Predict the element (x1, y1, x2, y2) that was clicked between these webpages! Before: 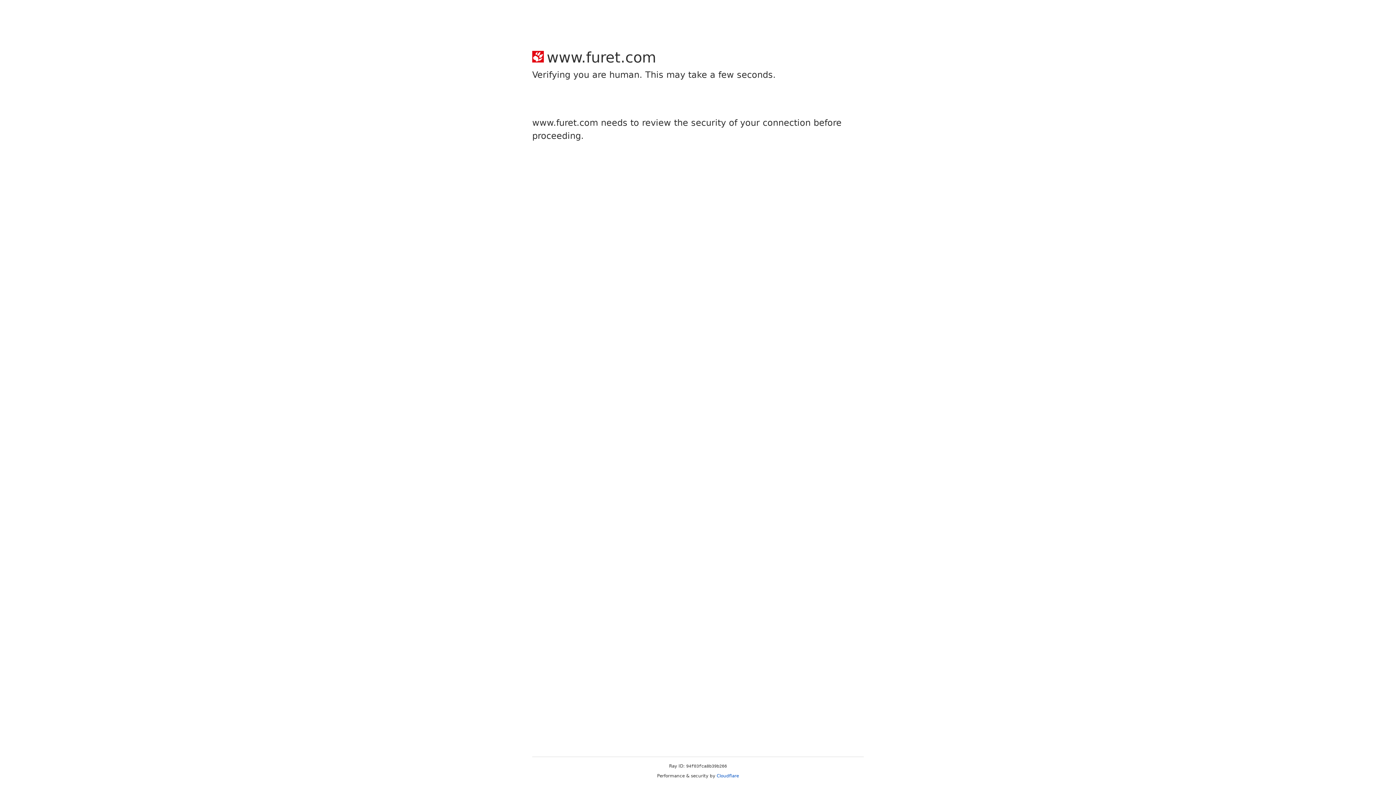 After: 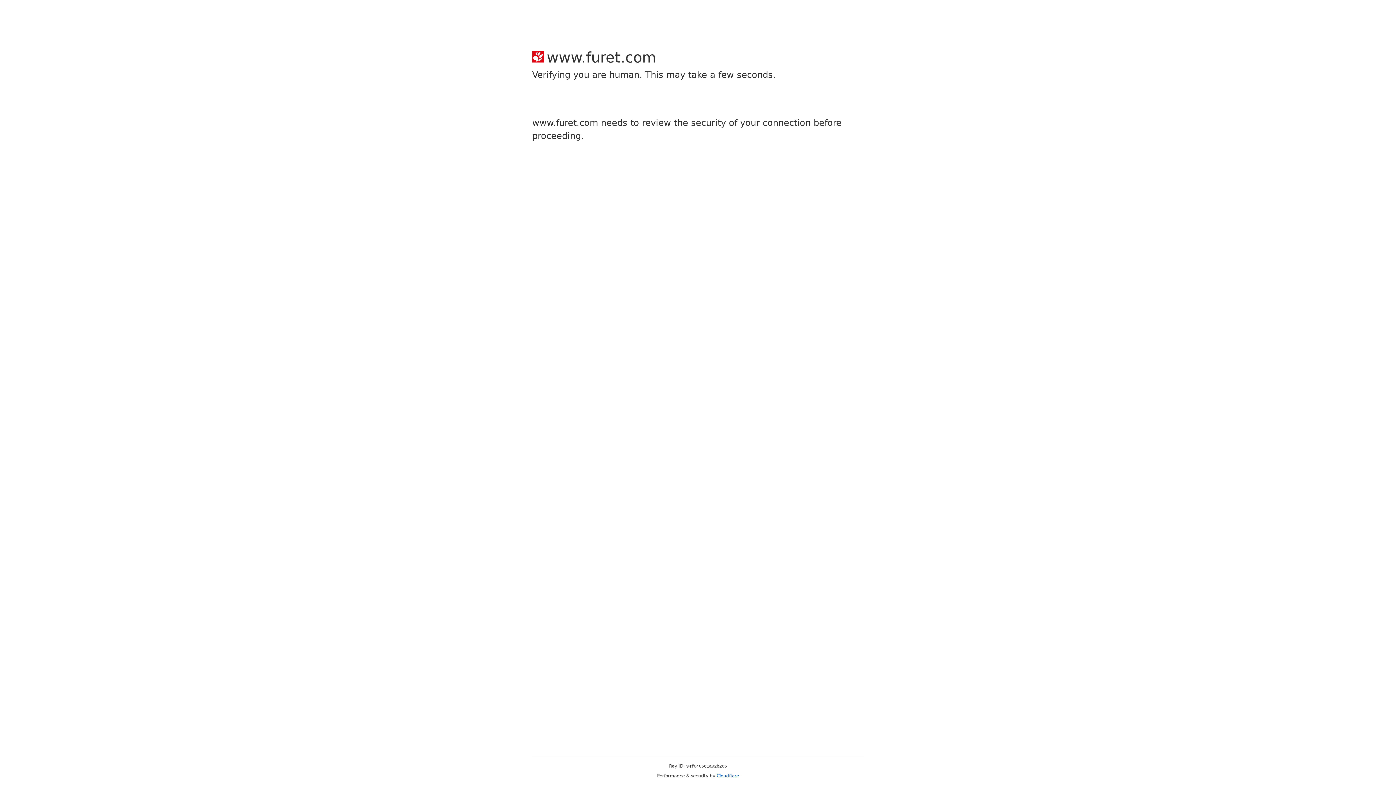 Action: bbox: (716, 773, 739, 778) label: Cloudflare